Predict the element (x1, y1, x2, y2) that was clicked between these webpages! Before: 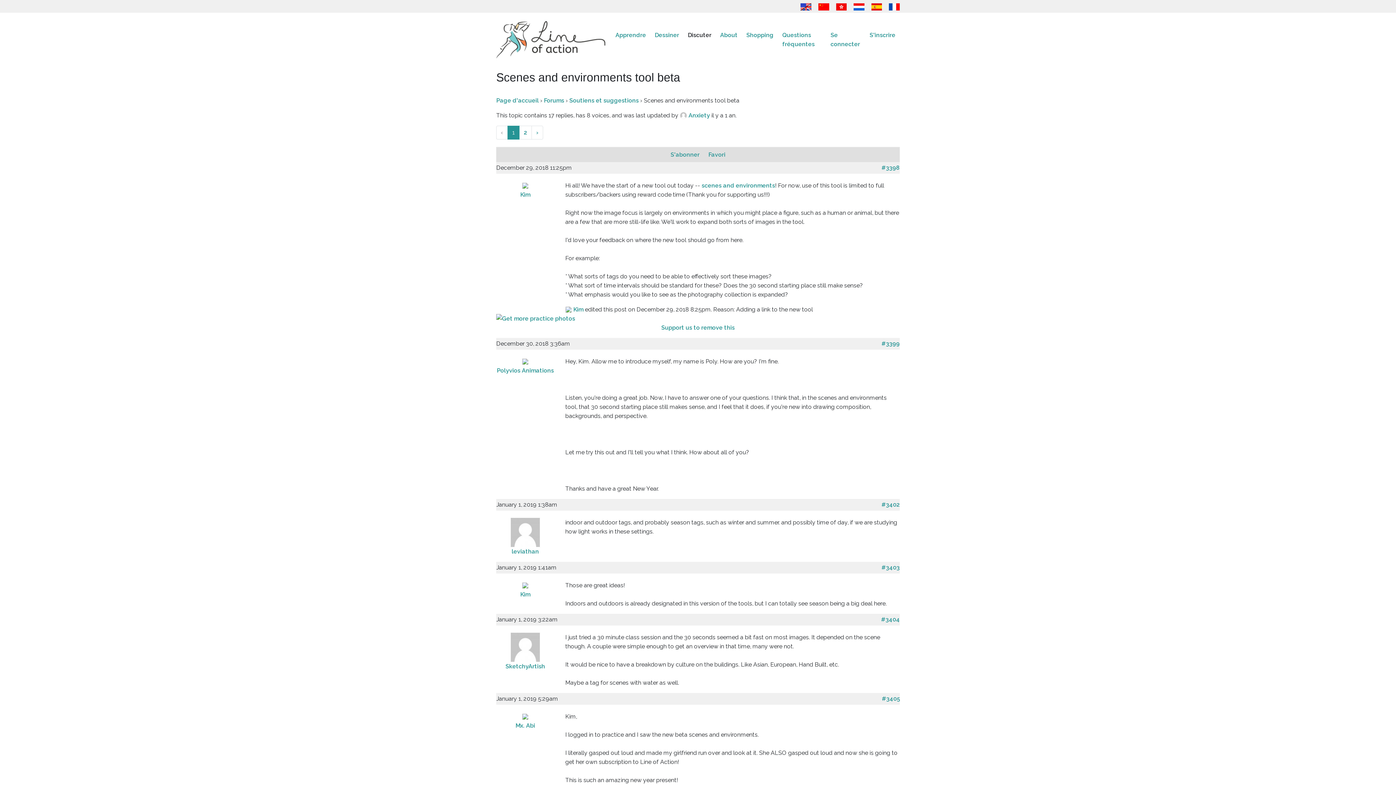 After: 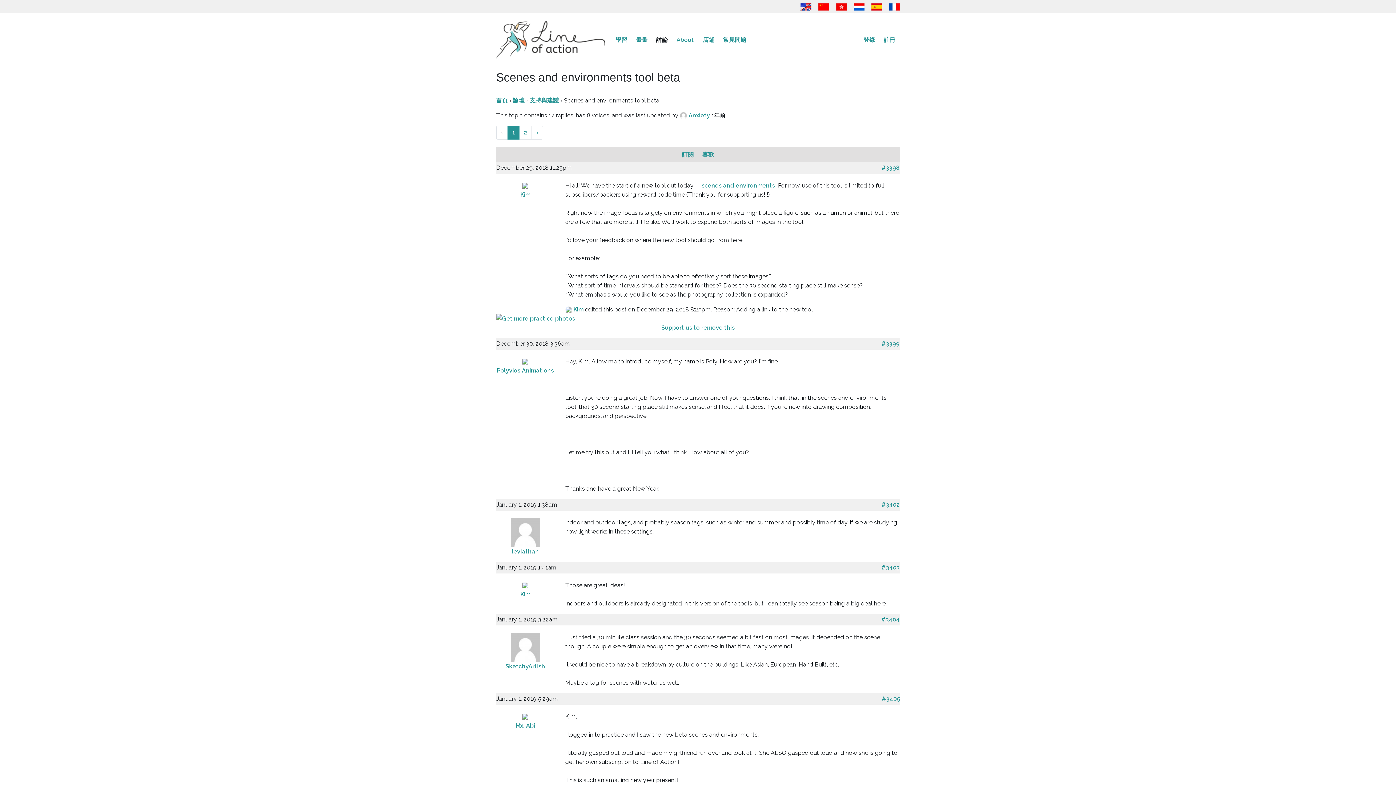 Action: bbox: (836, 2, 846, 9)